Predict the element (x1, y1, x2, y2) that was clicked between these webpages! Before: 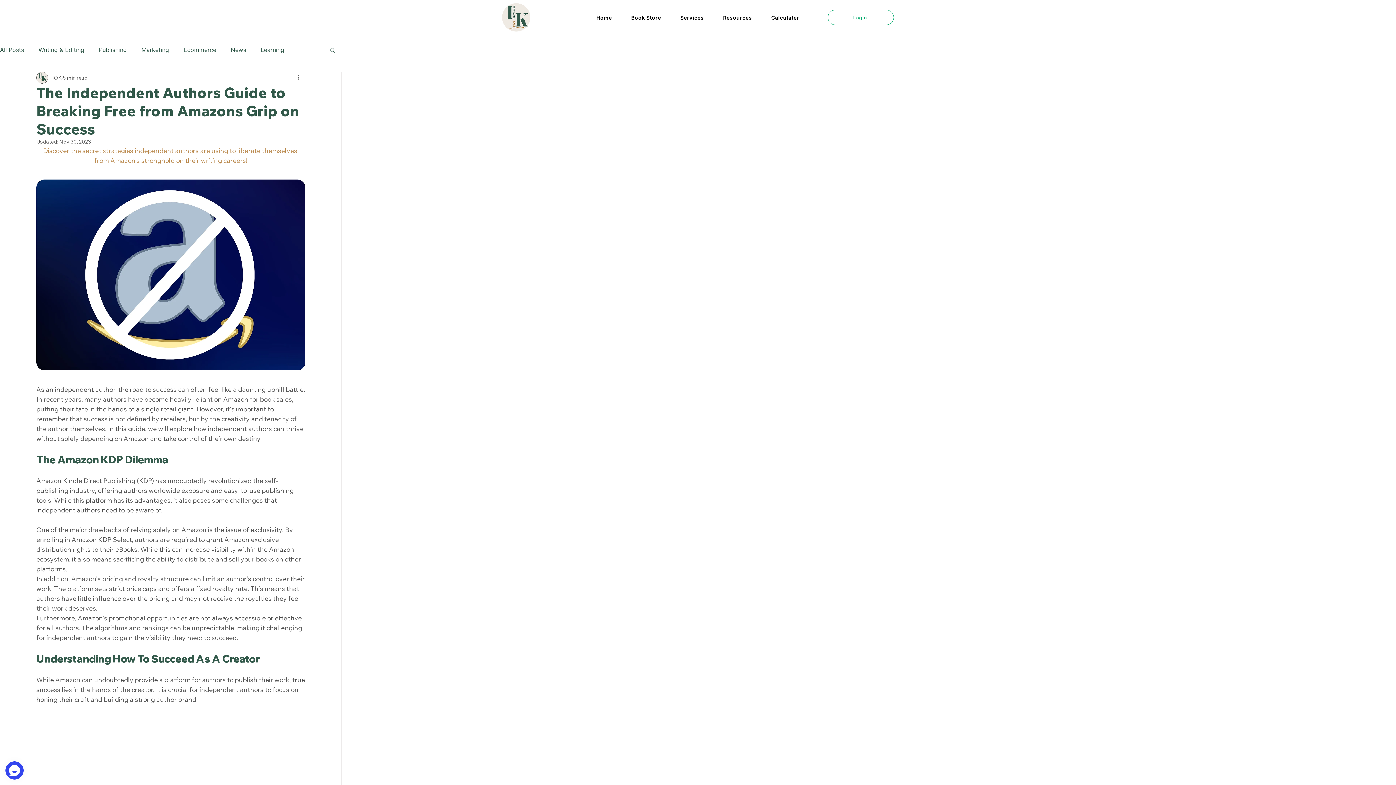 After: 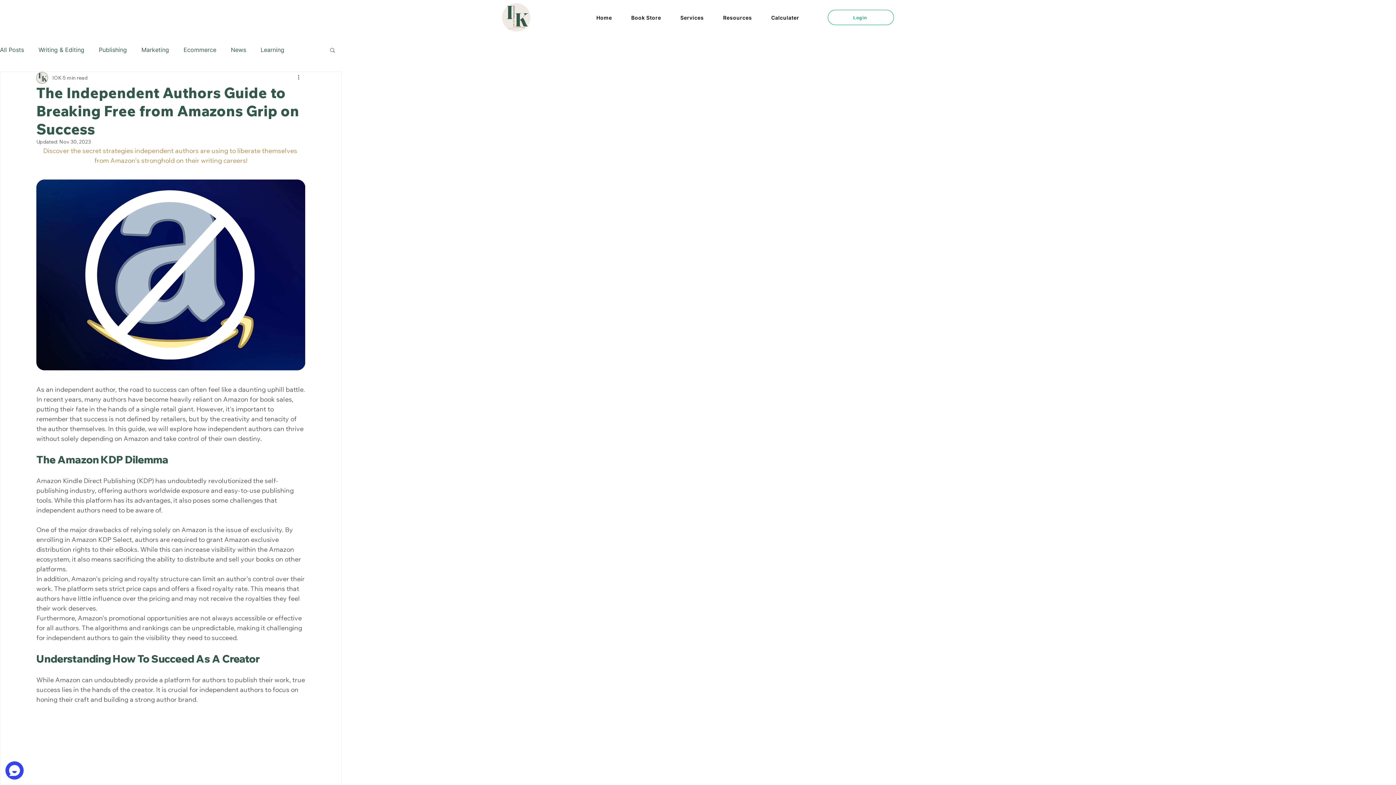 Action: label: Search bbox: (329, 46, 336, 52)